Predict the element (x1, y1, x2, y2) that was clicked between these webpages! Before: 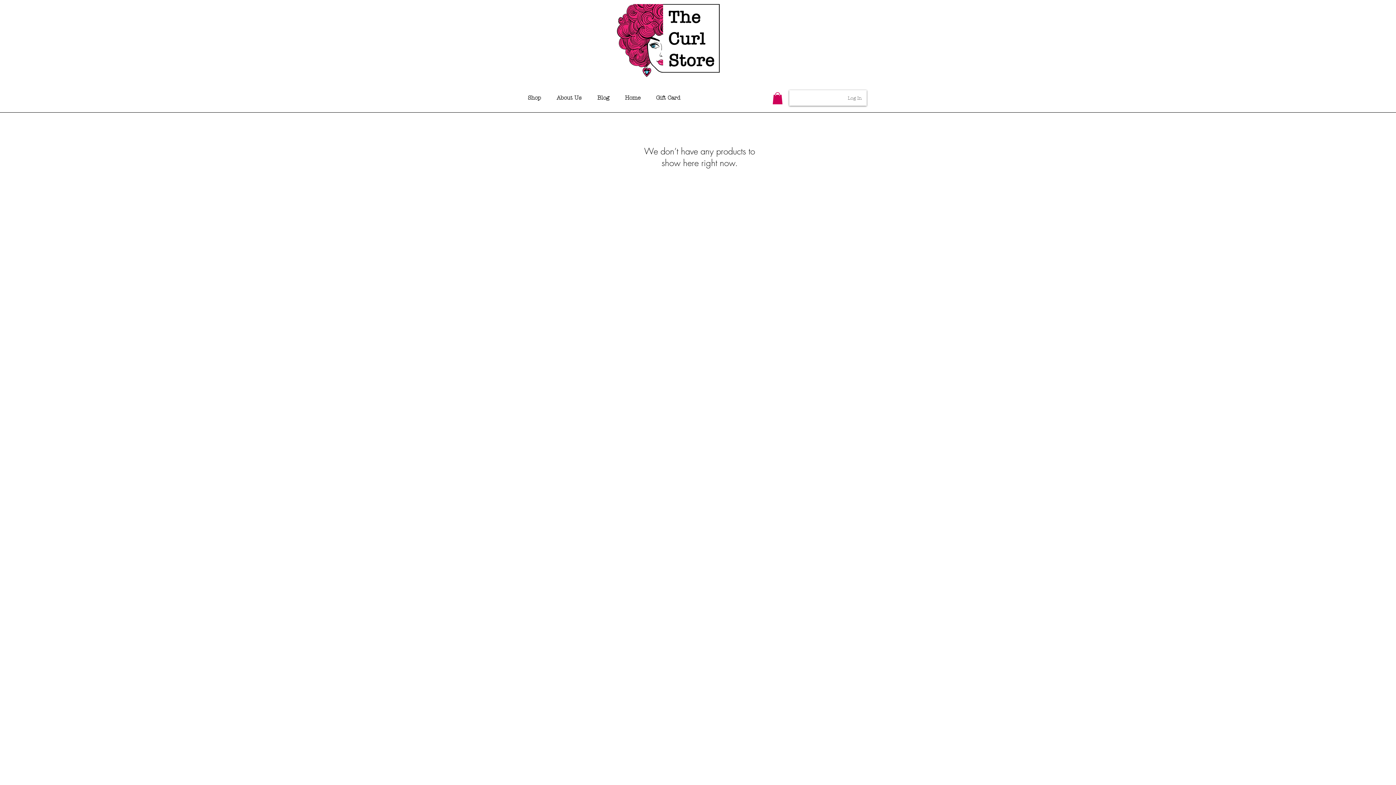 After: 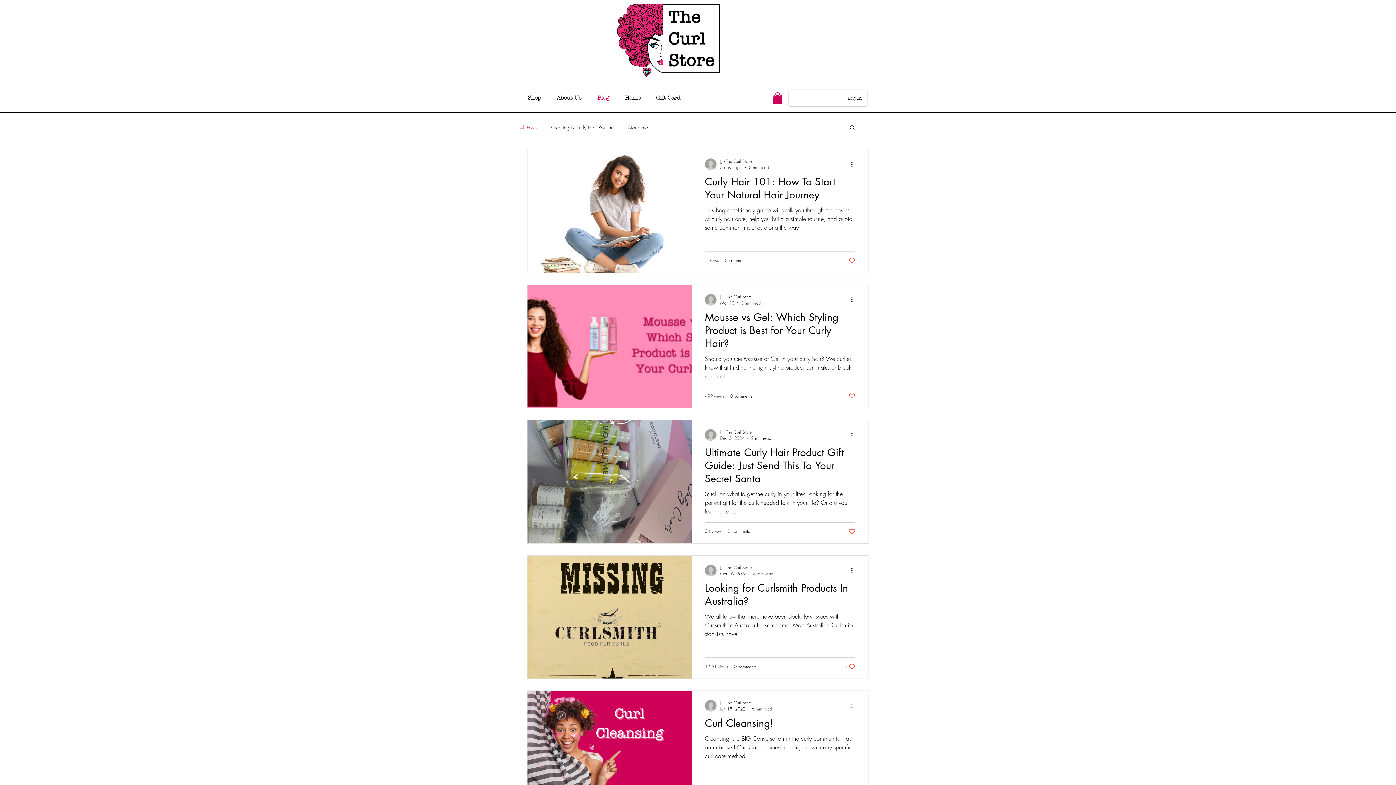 Action: bbox: (589, 91, 617, 104) label: Blog